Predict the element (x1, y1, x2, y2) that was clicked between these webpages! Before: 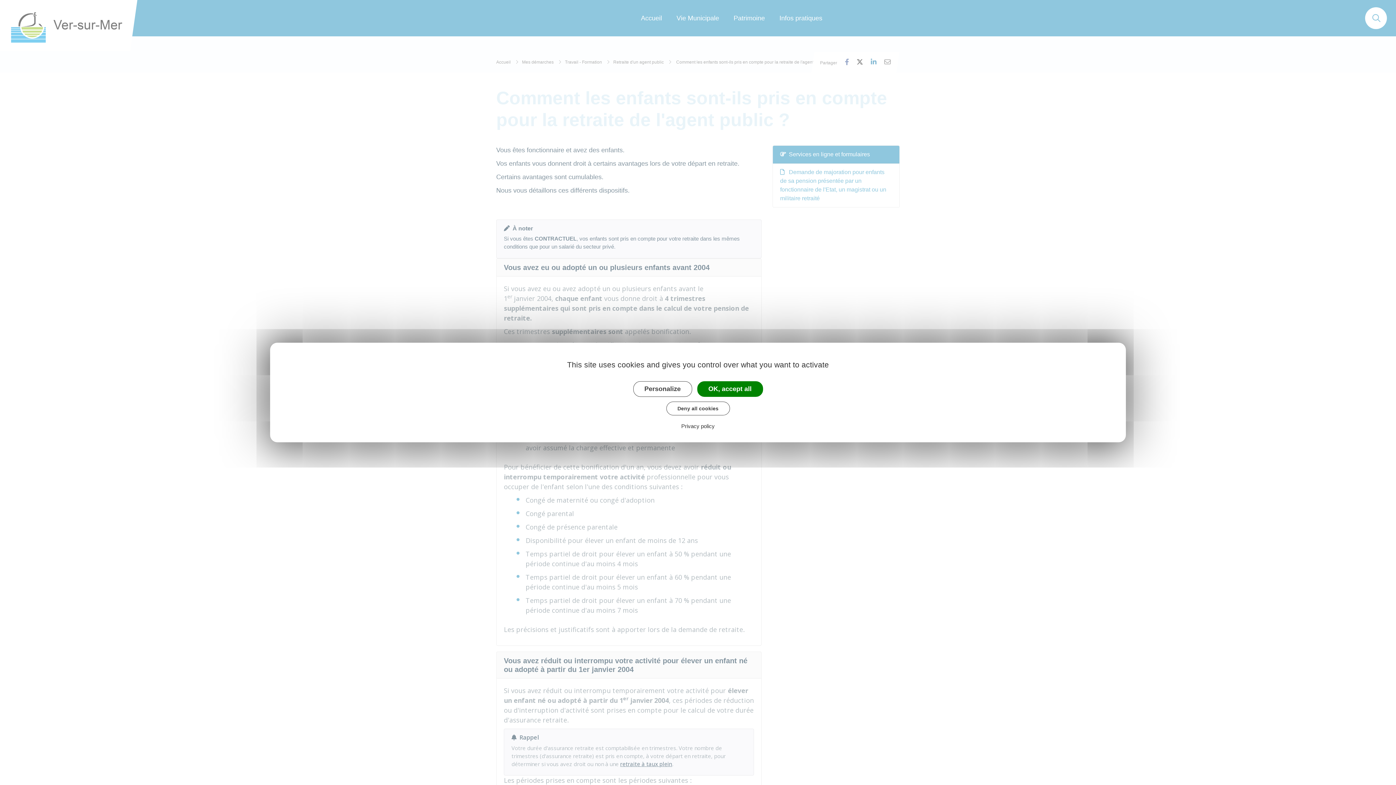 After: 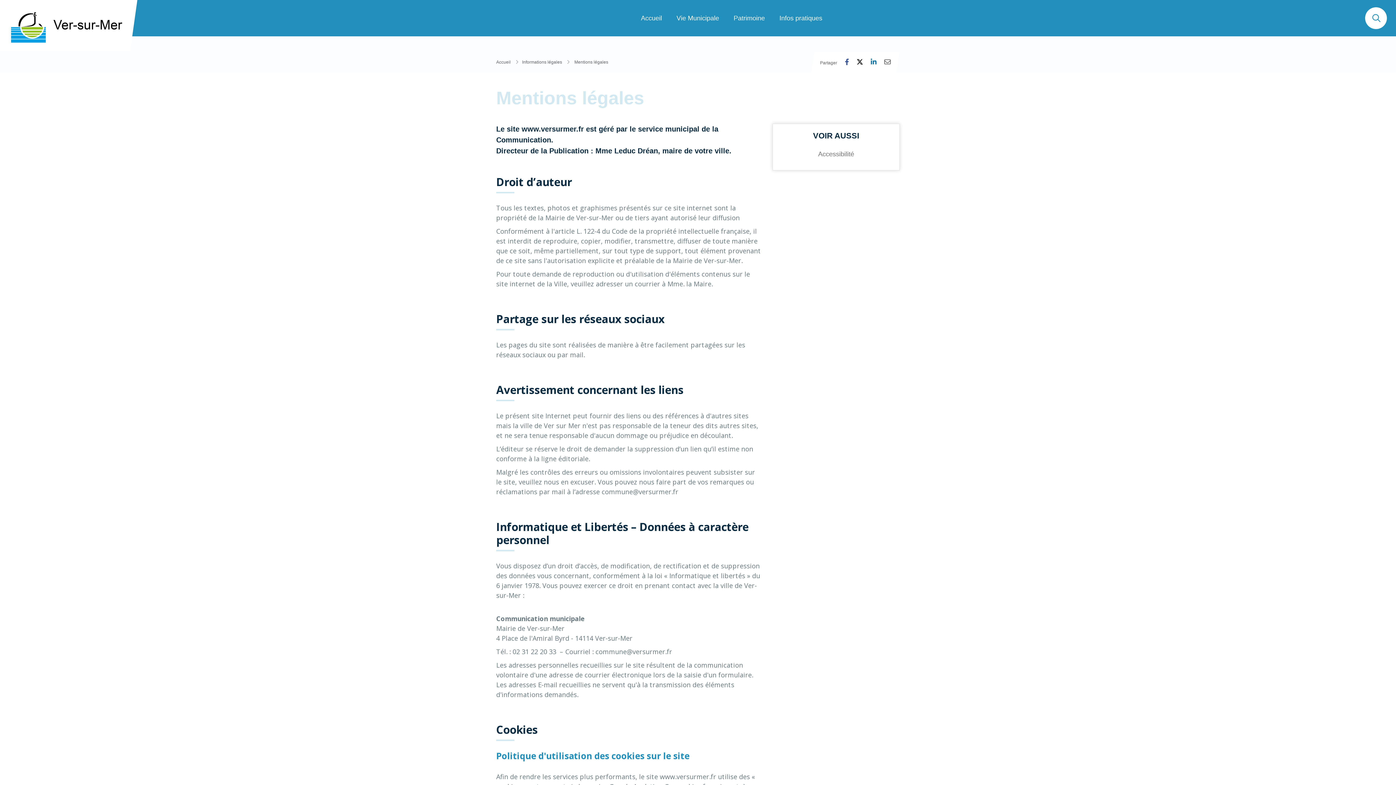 Action: label: Privacy policy bbox: (679, 422, 717, 429)